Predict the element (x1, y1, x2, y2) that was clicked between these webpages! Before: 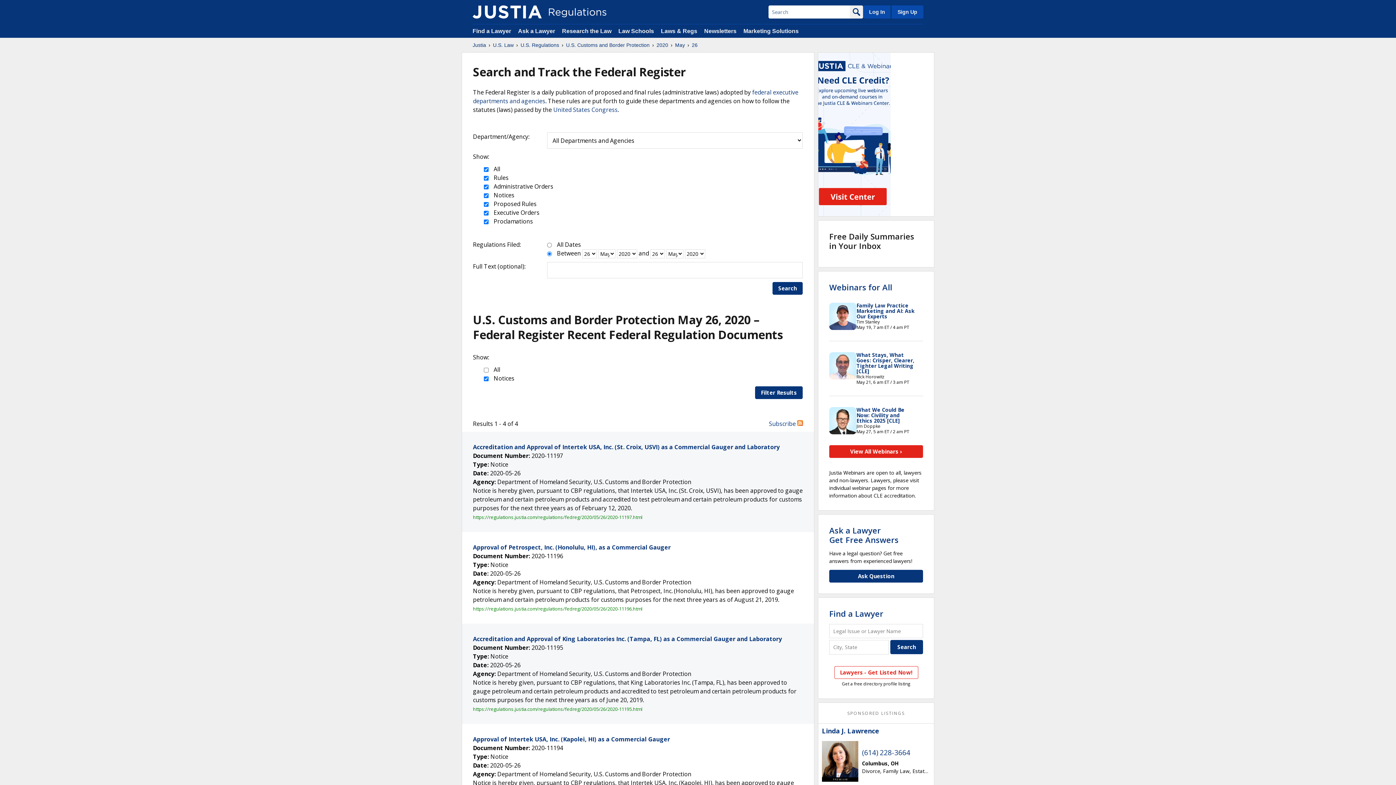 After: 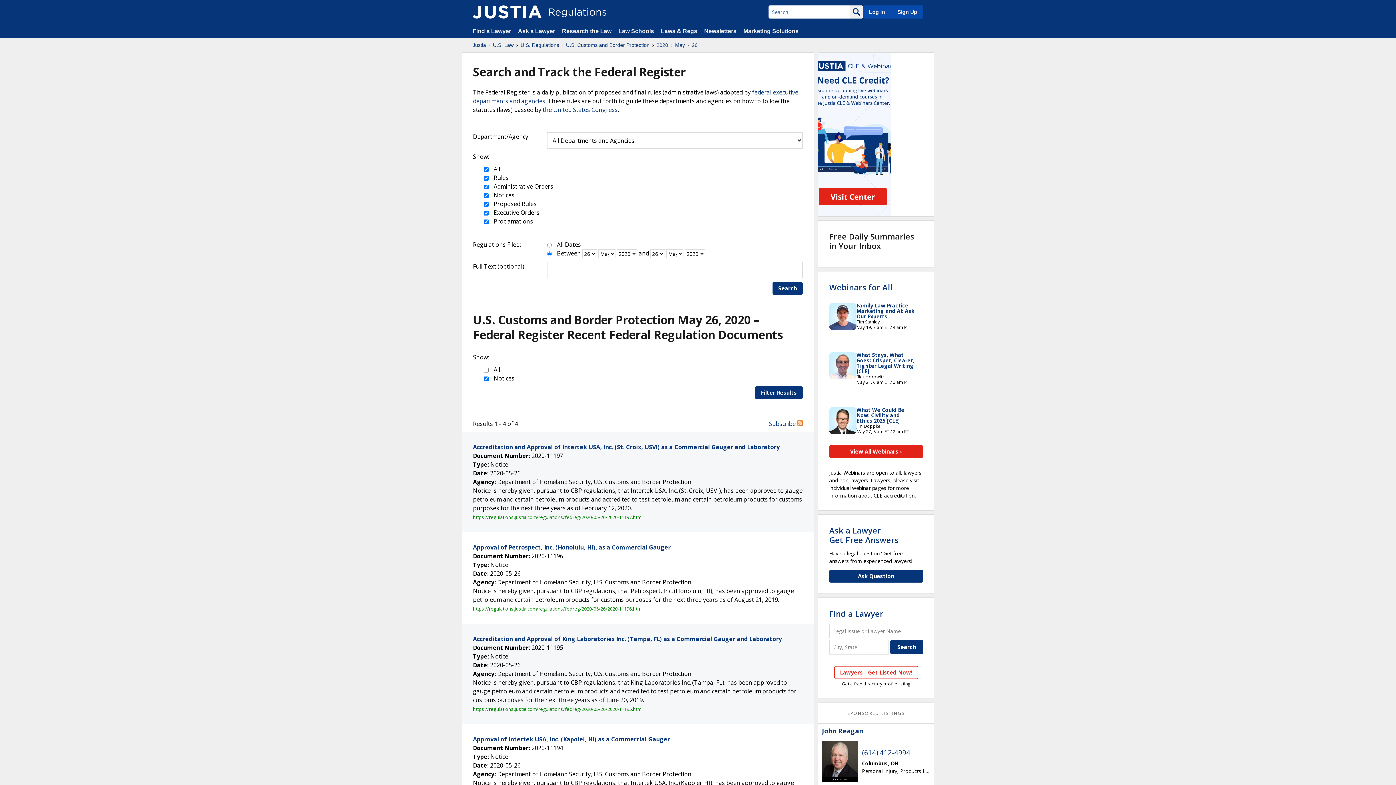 Action: label: 26 bbox: (692, 41, 697, 48)